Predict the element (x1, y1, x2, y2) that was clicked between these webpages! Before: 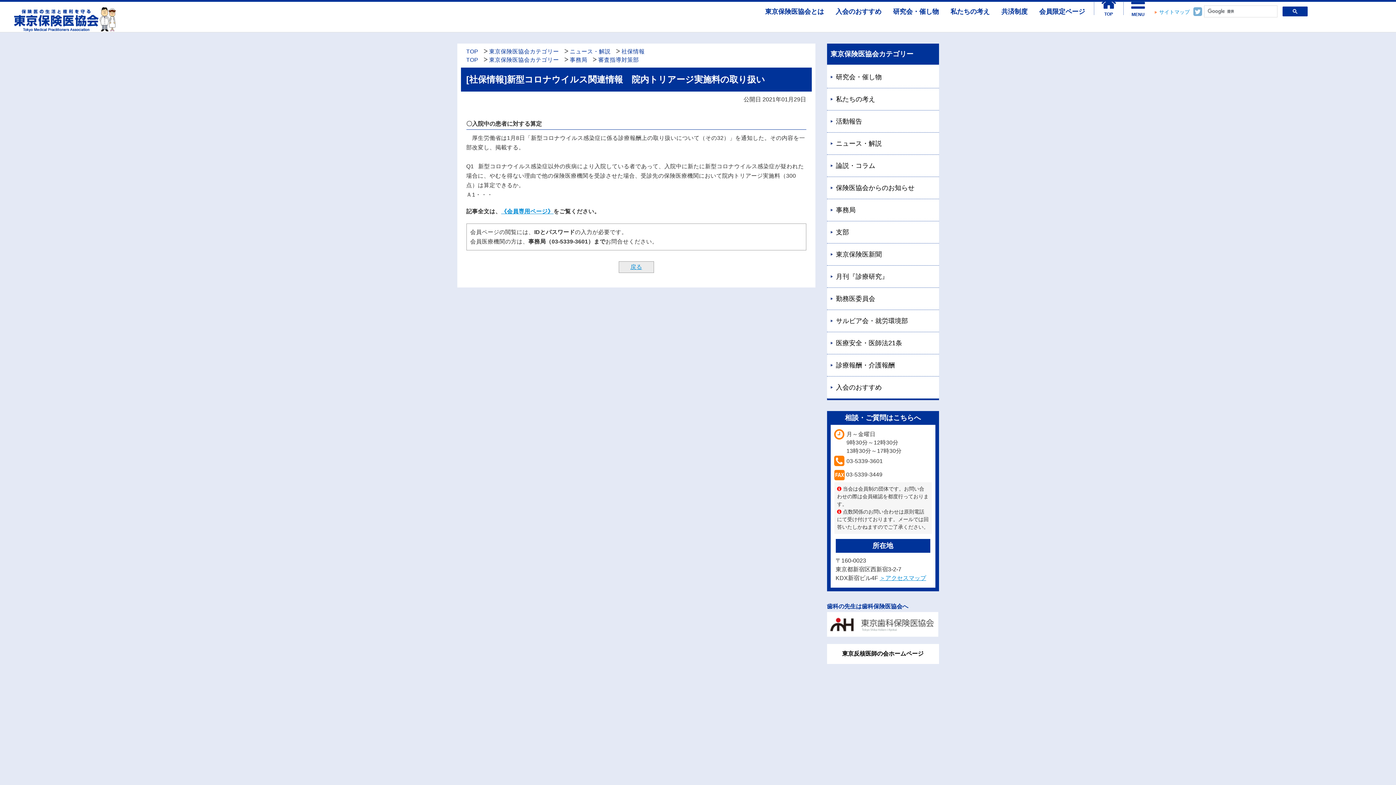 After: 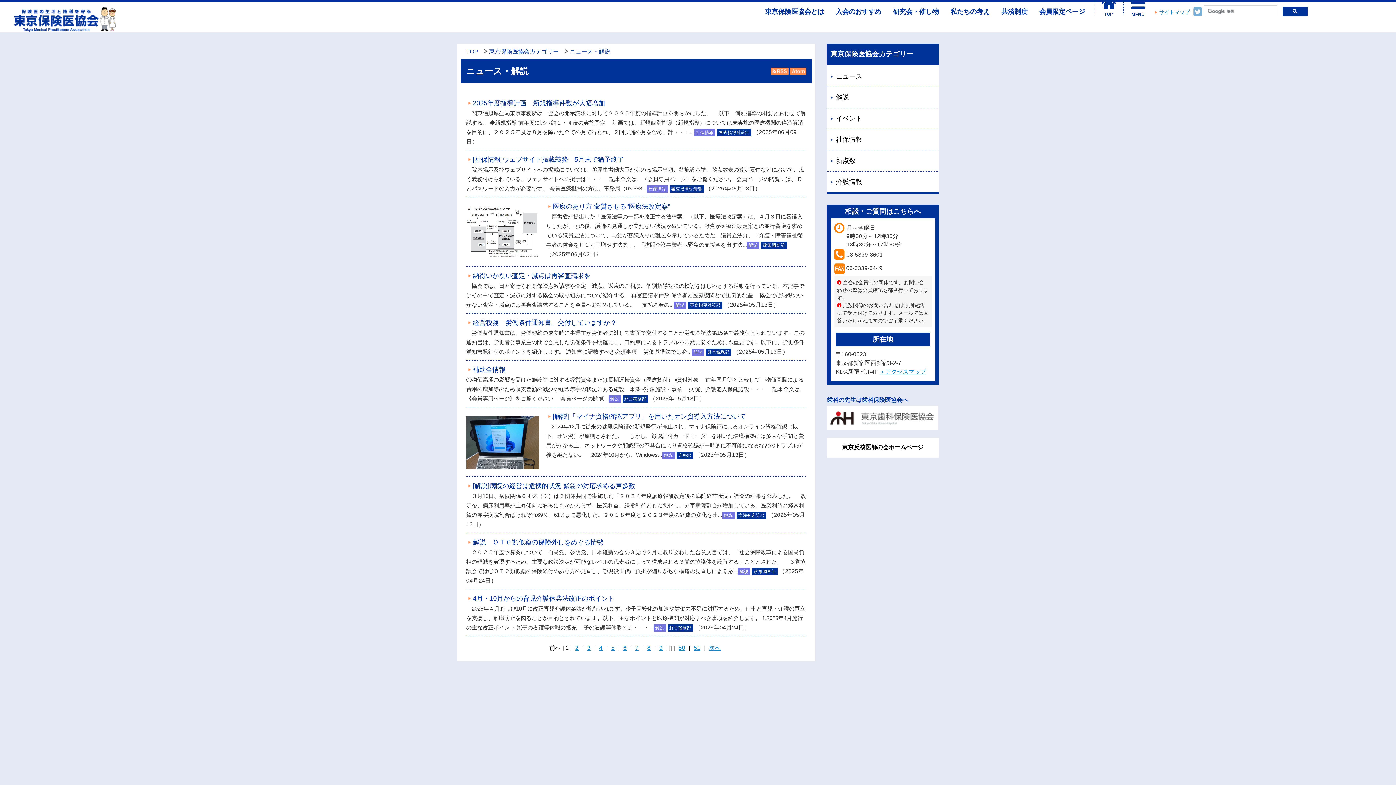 Action: bbox: (564, 47, 610, 55) label: ニュース・解説